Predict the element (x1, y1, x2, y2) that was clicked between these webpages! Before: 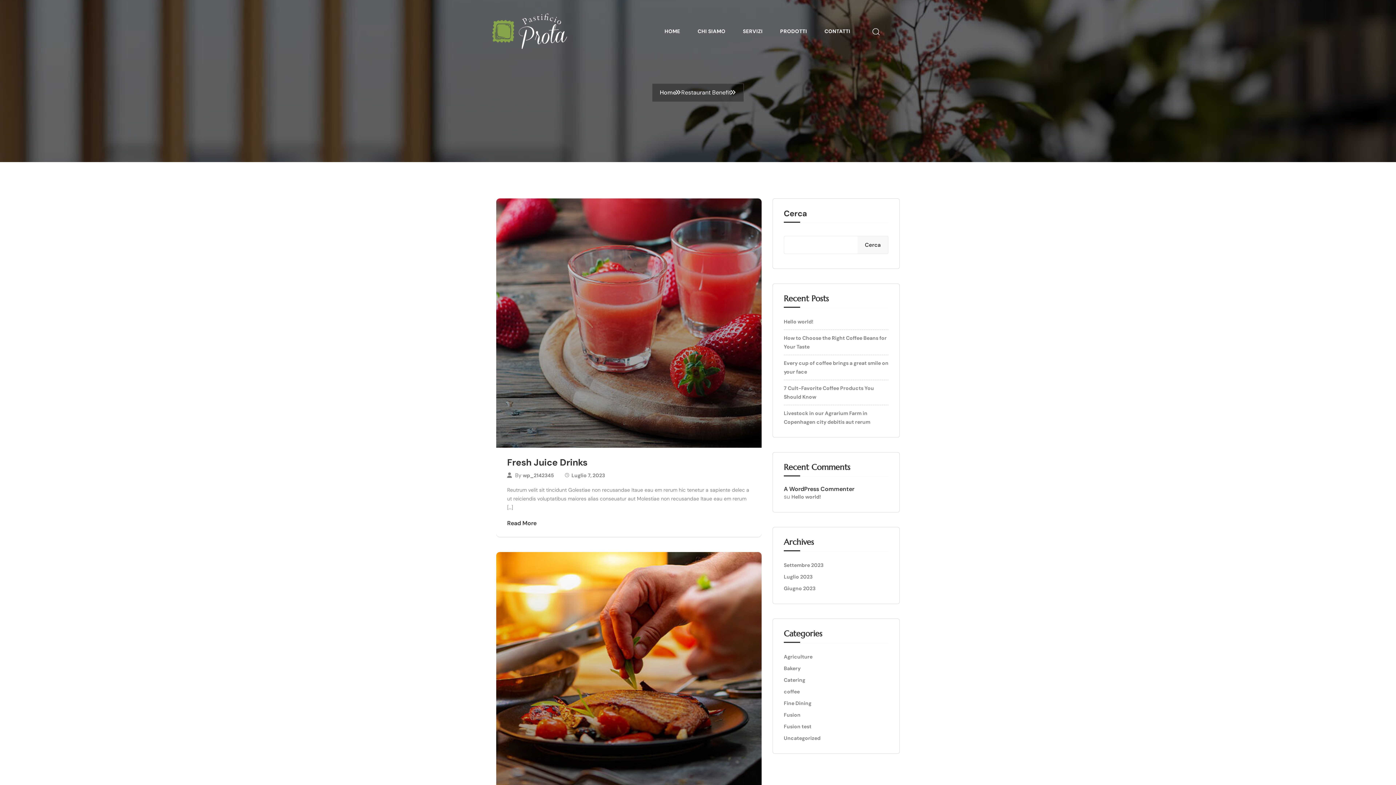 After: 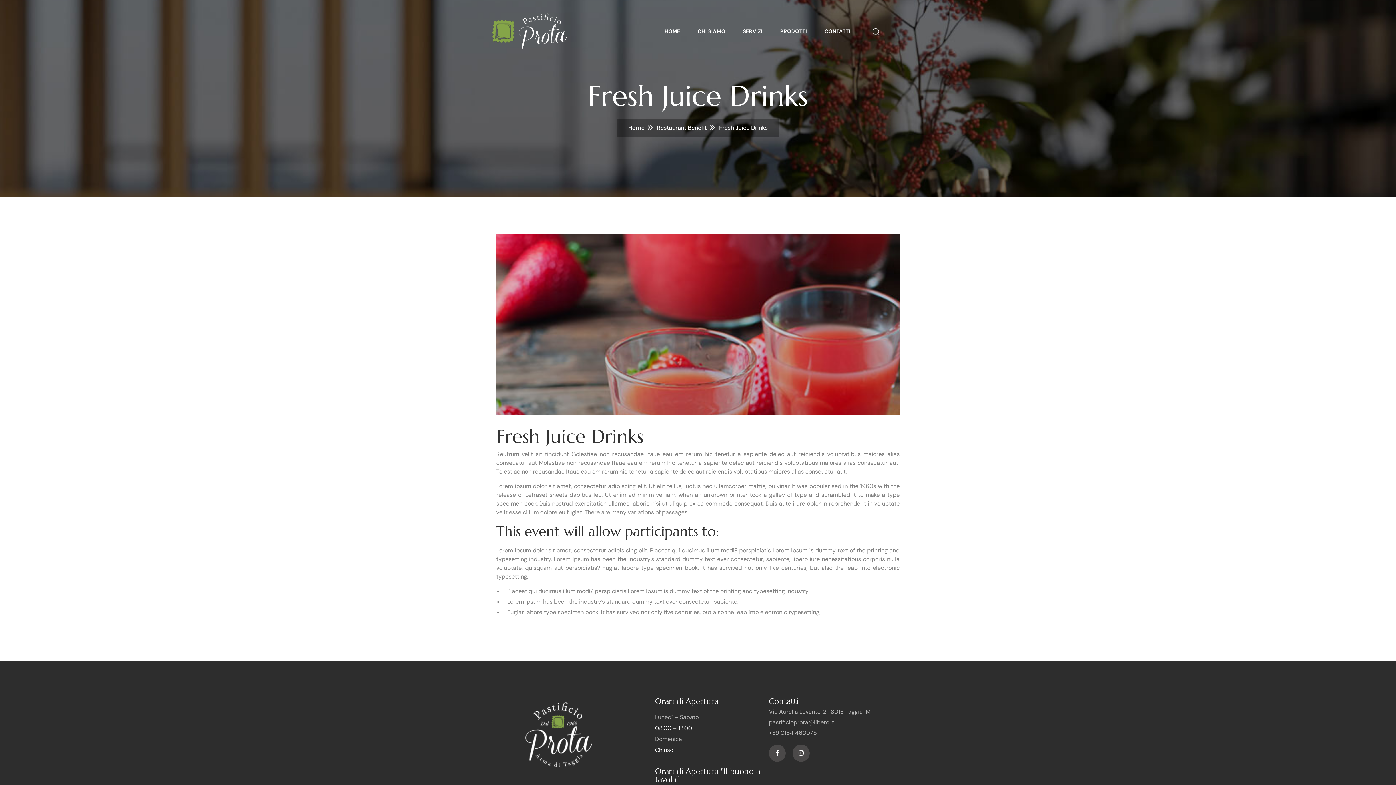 Action: label: Fresh Juice Drinks bbox: (507, 456, 587, 468)